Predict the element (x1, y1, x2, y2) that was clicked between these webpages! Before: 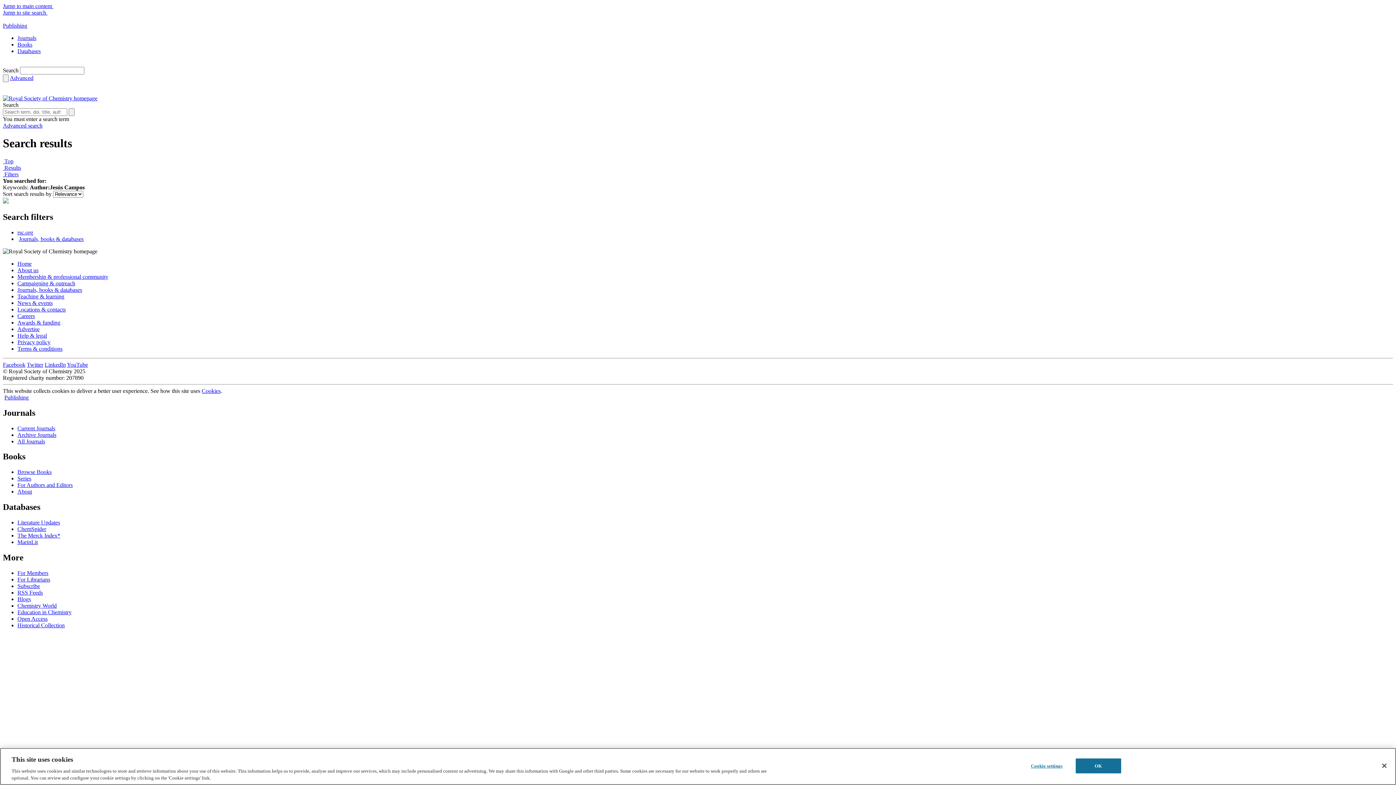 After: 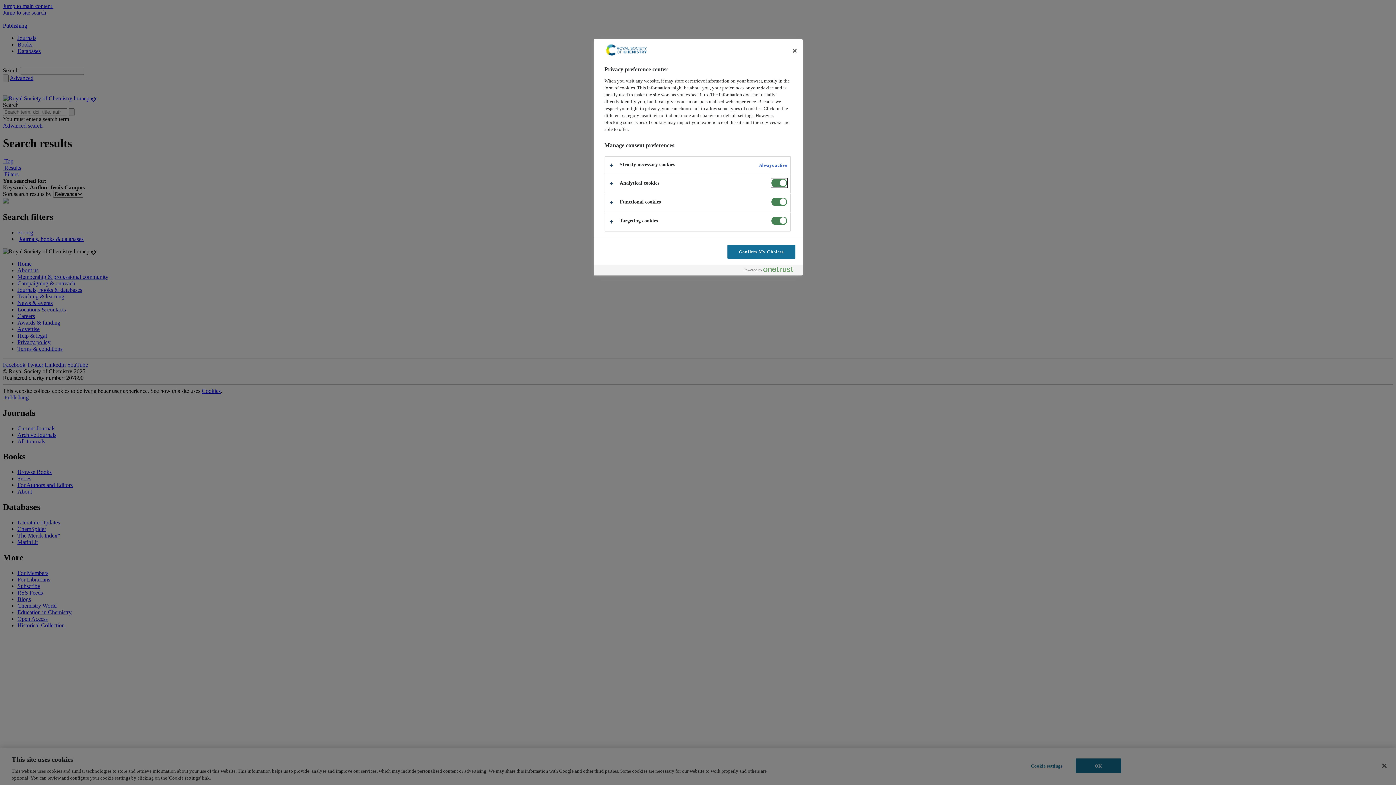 Action: label: Cookie settings bbox: (1024, 759, 1069, 773)